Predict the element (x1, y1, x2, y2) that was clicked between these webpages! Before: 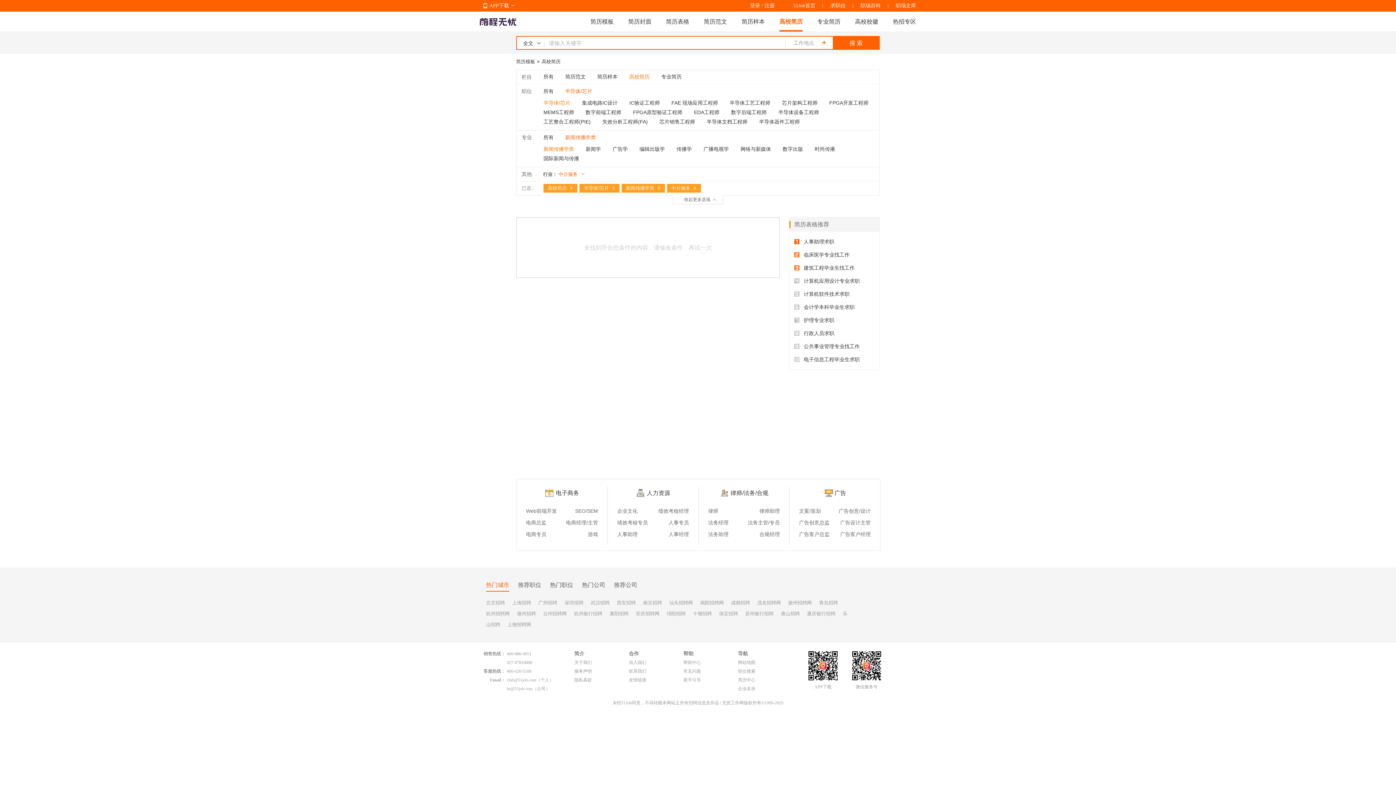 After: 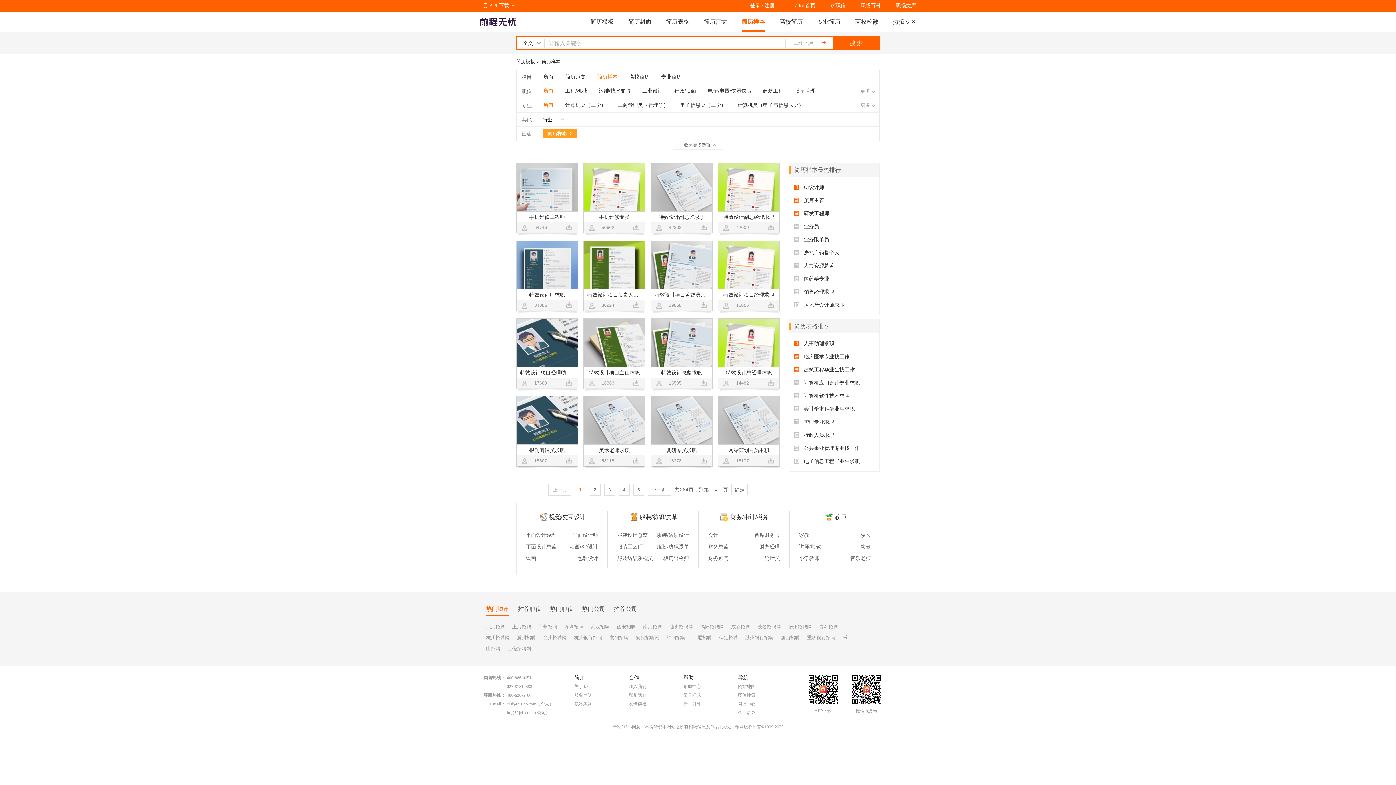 Action: bbox: (741, 11, 765, 32) label: 简历样本